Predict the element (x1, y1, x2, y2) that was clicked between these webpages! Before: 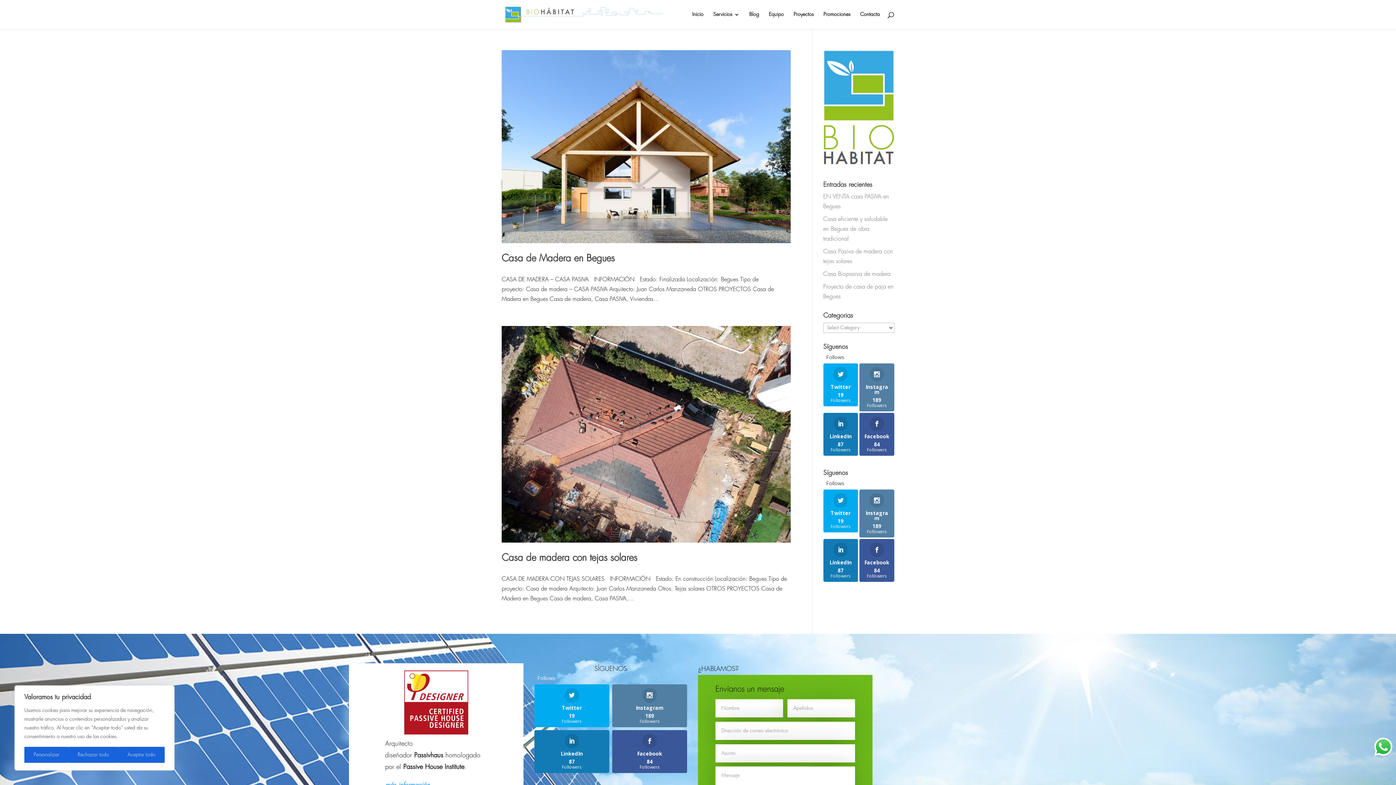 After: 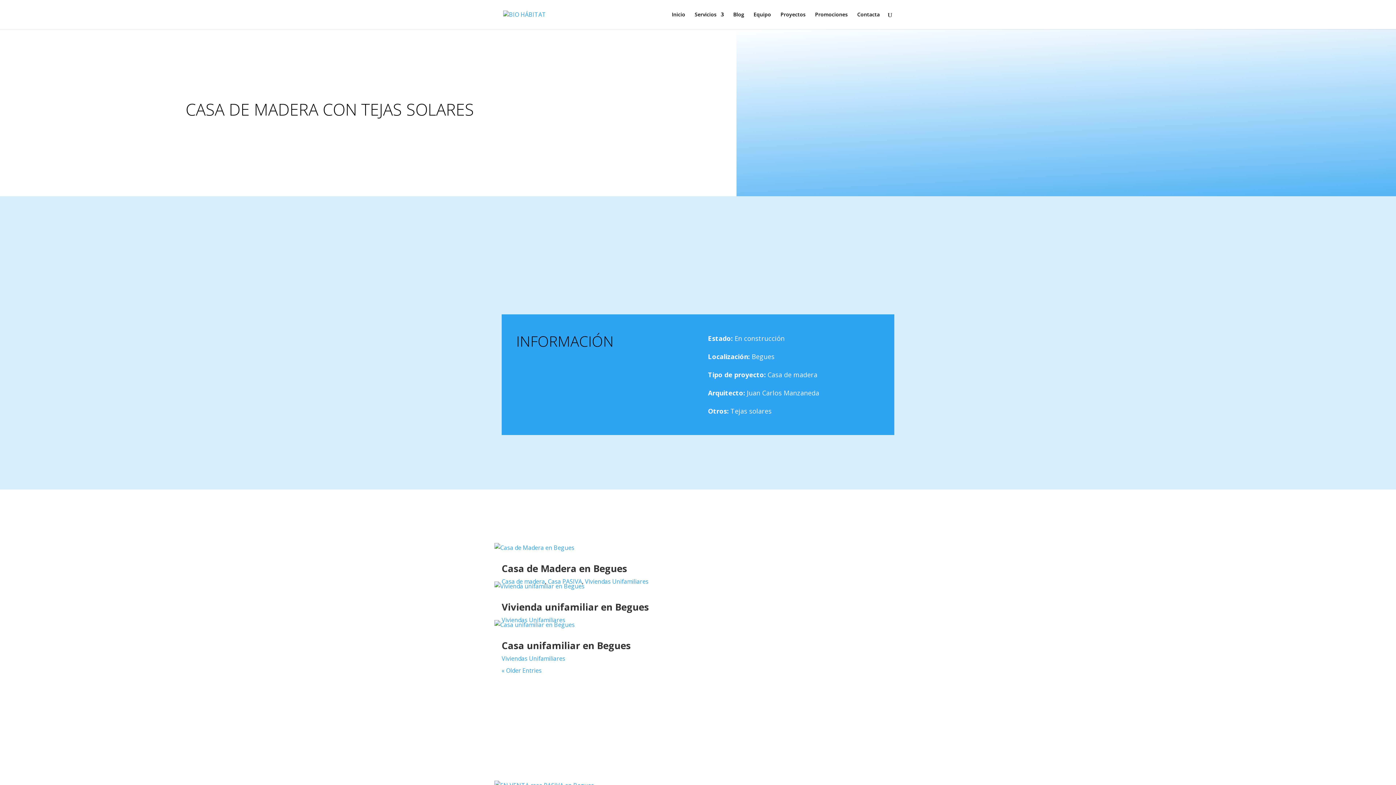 Action: bbox: (501, 553, 637, 563) label: Casa de madera con tejas solares